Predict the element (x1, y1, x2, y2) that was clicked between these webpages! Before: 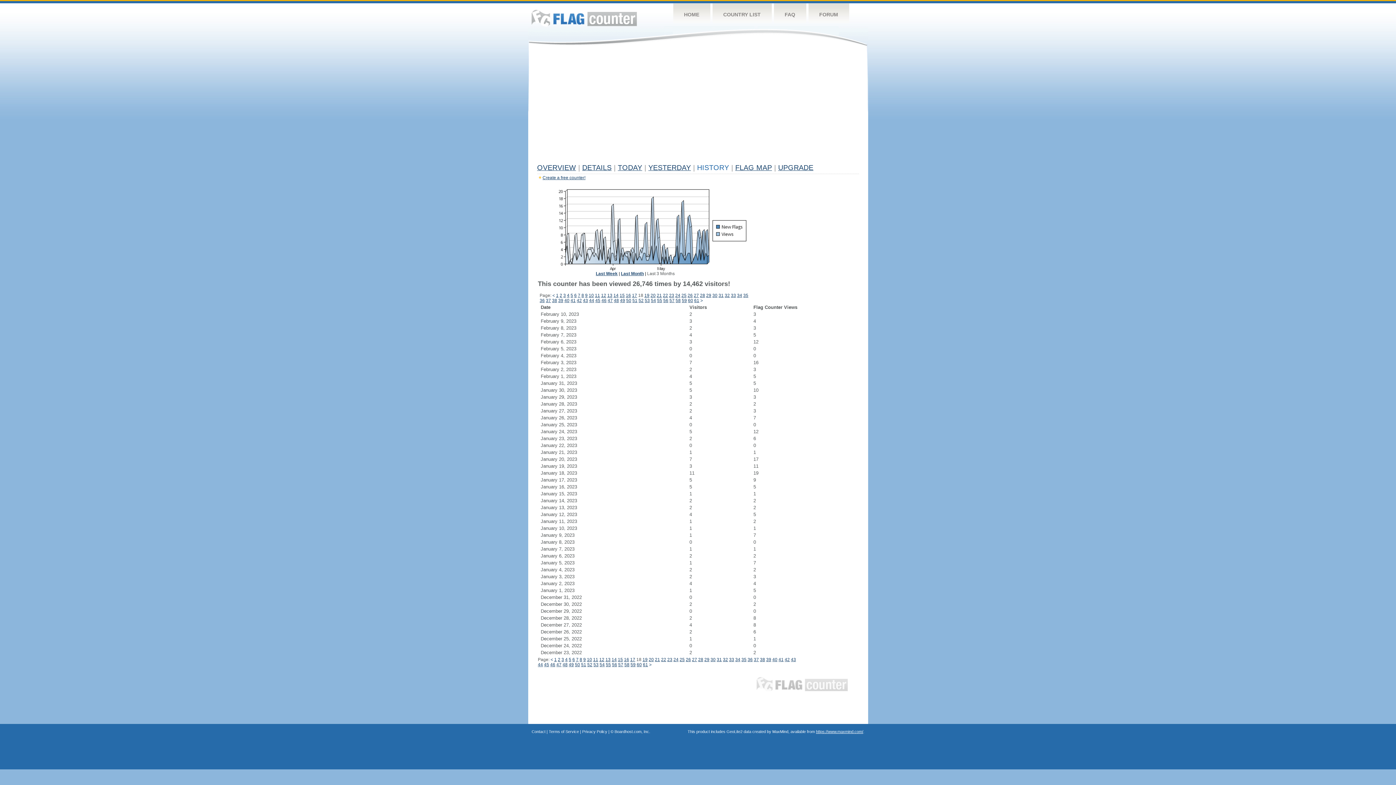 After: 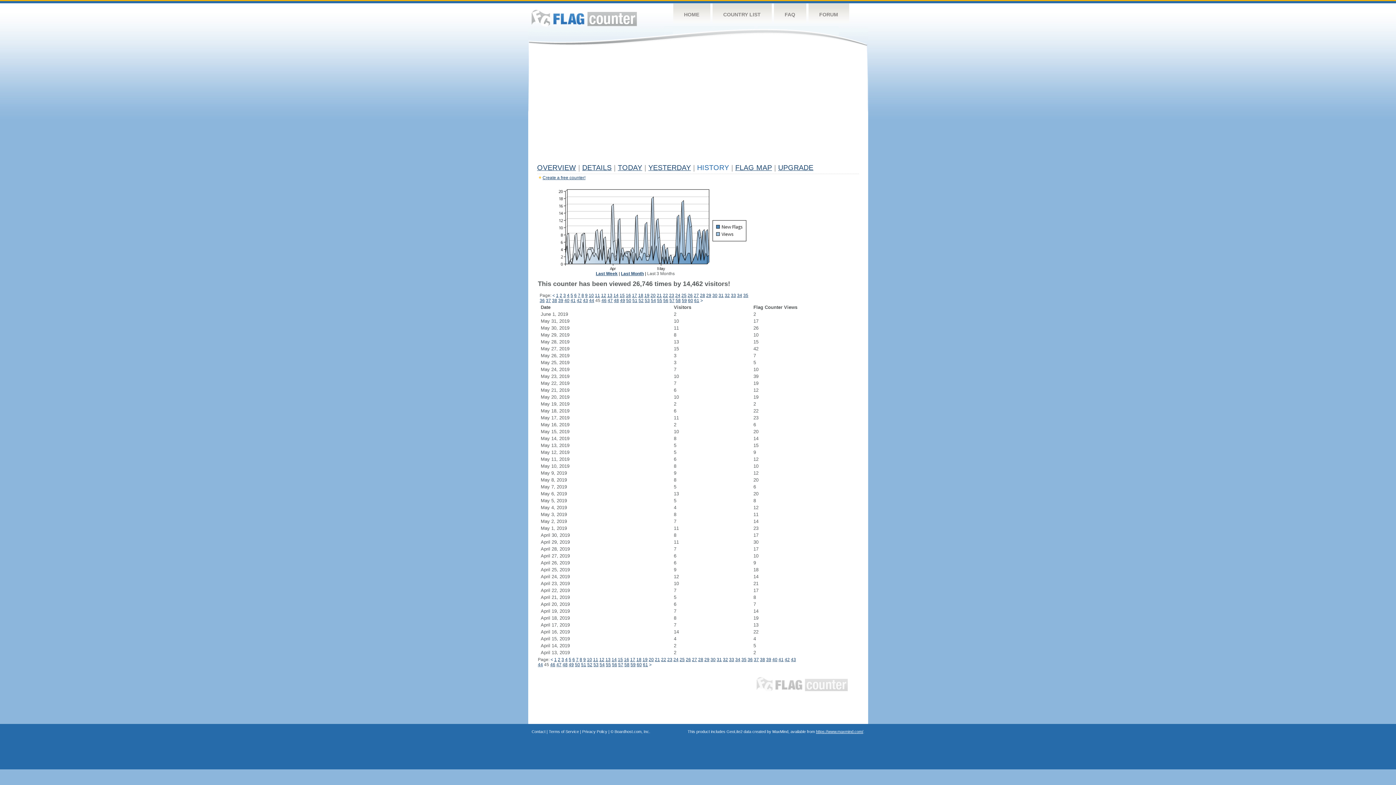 Action: bbox: (544, 662, 549, 667) label: 45